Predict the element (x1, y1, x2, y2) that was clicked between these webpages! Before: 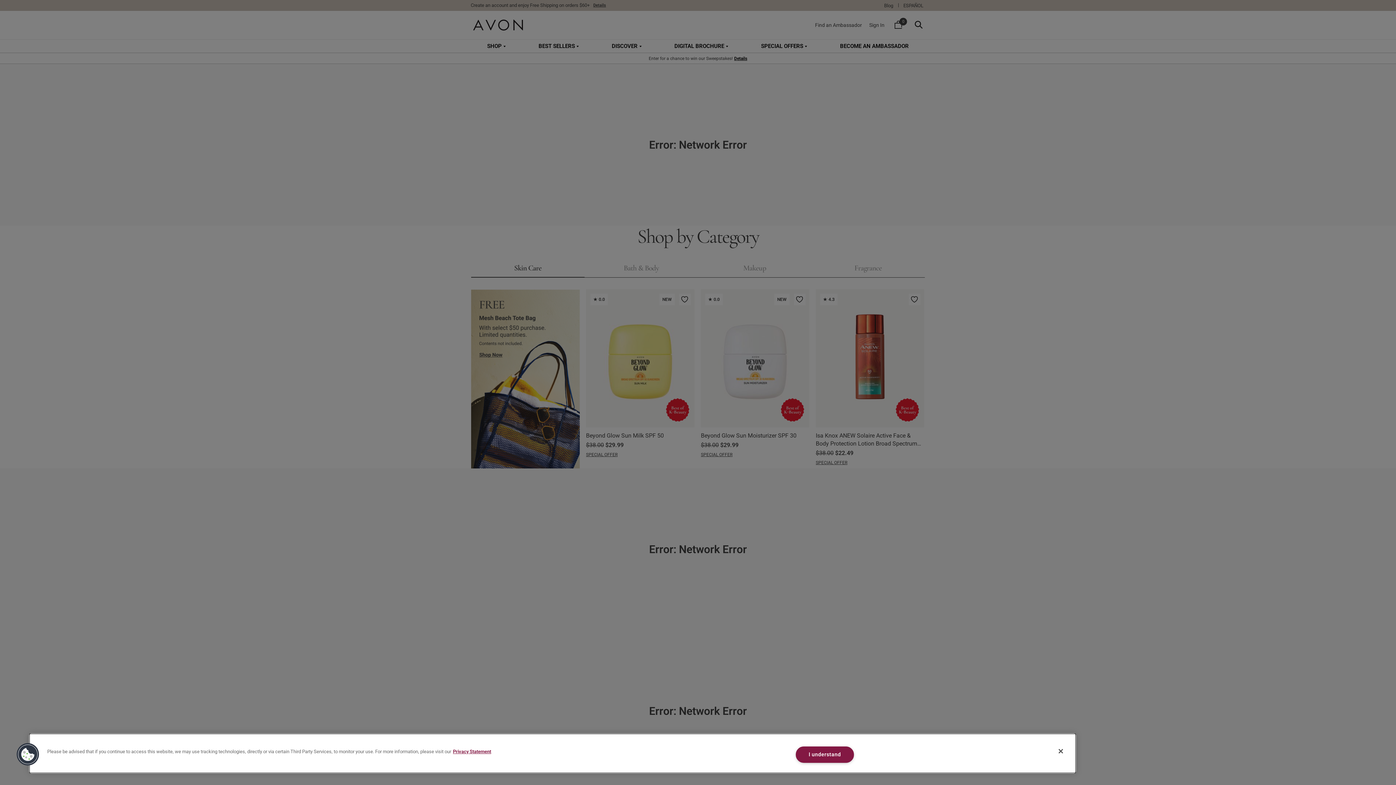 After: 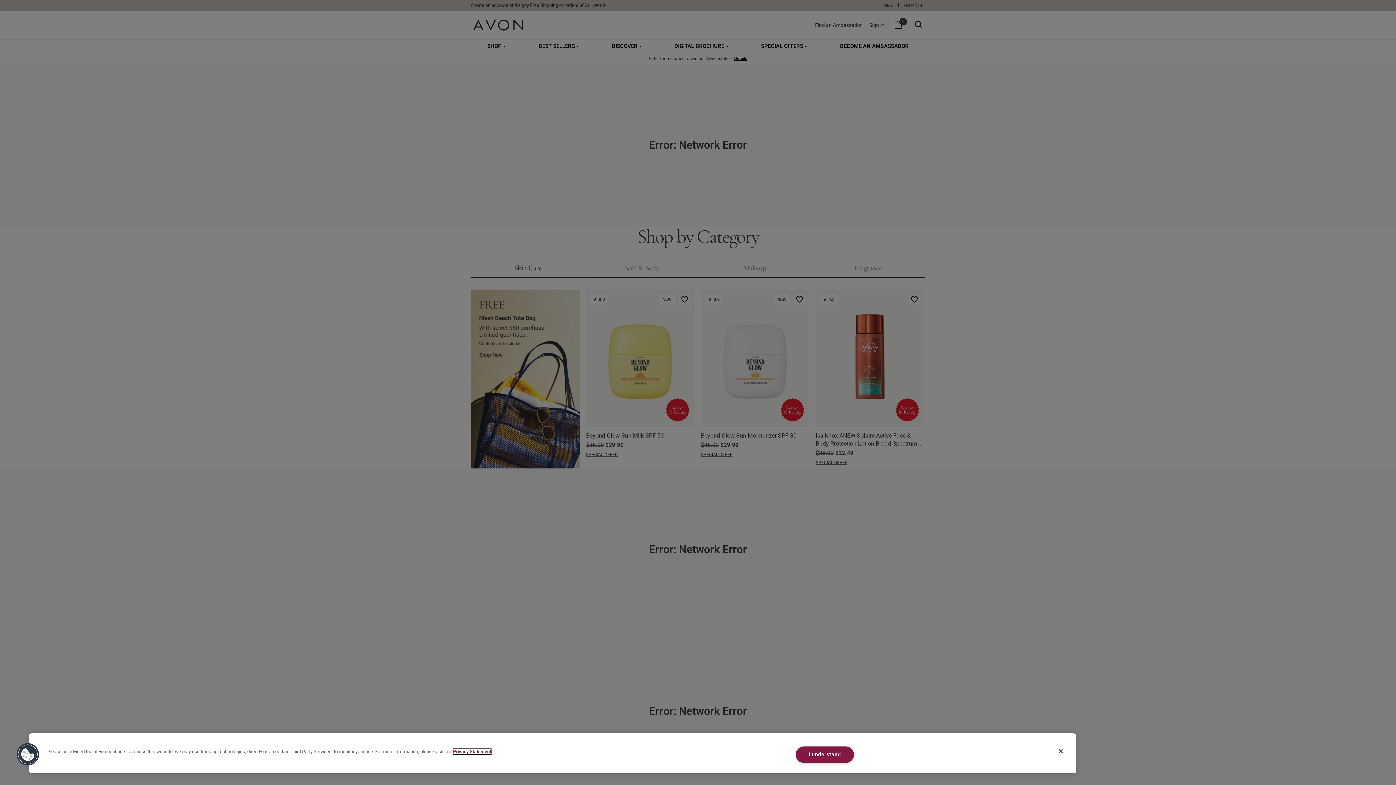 Action: bbox: (453, 749, 491, 754) label: Privacy Statement, opens in a new tab